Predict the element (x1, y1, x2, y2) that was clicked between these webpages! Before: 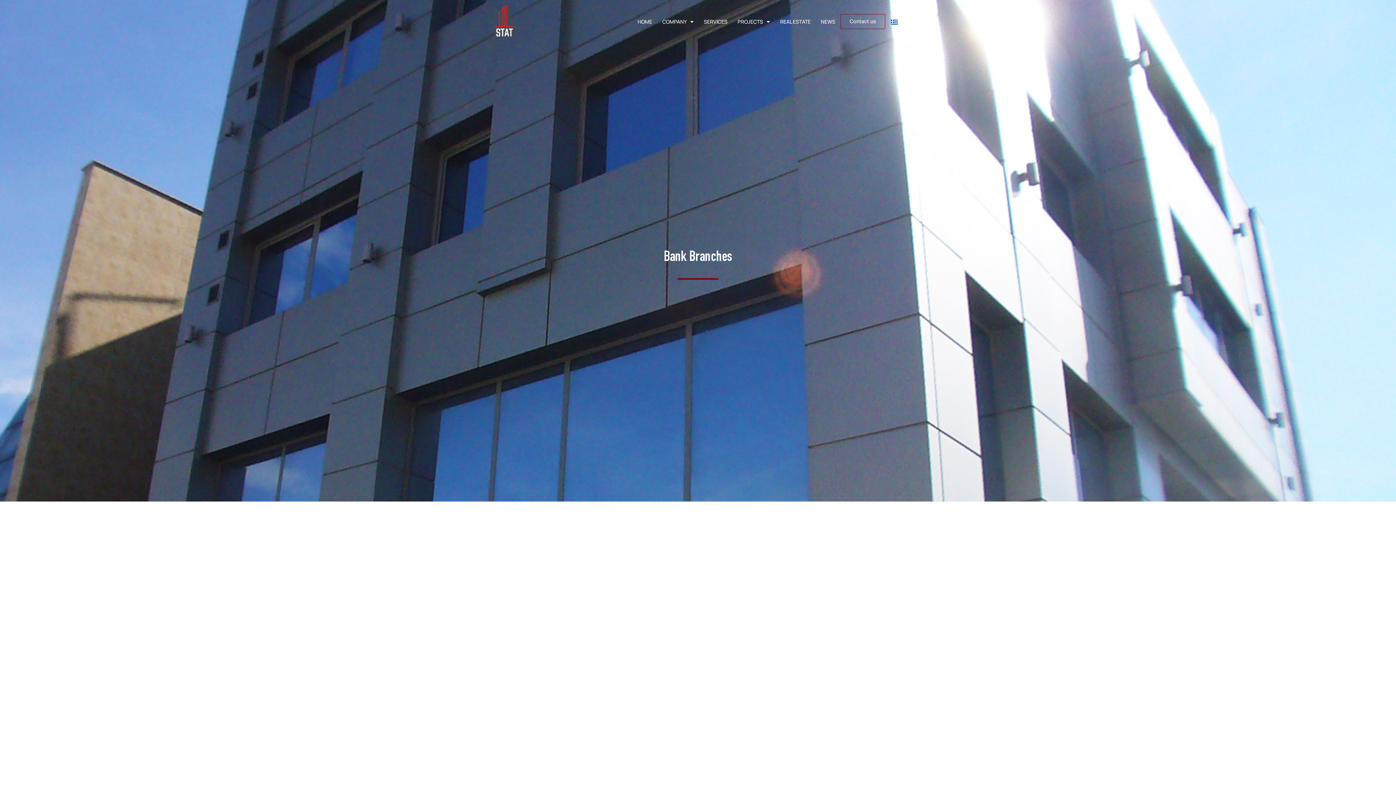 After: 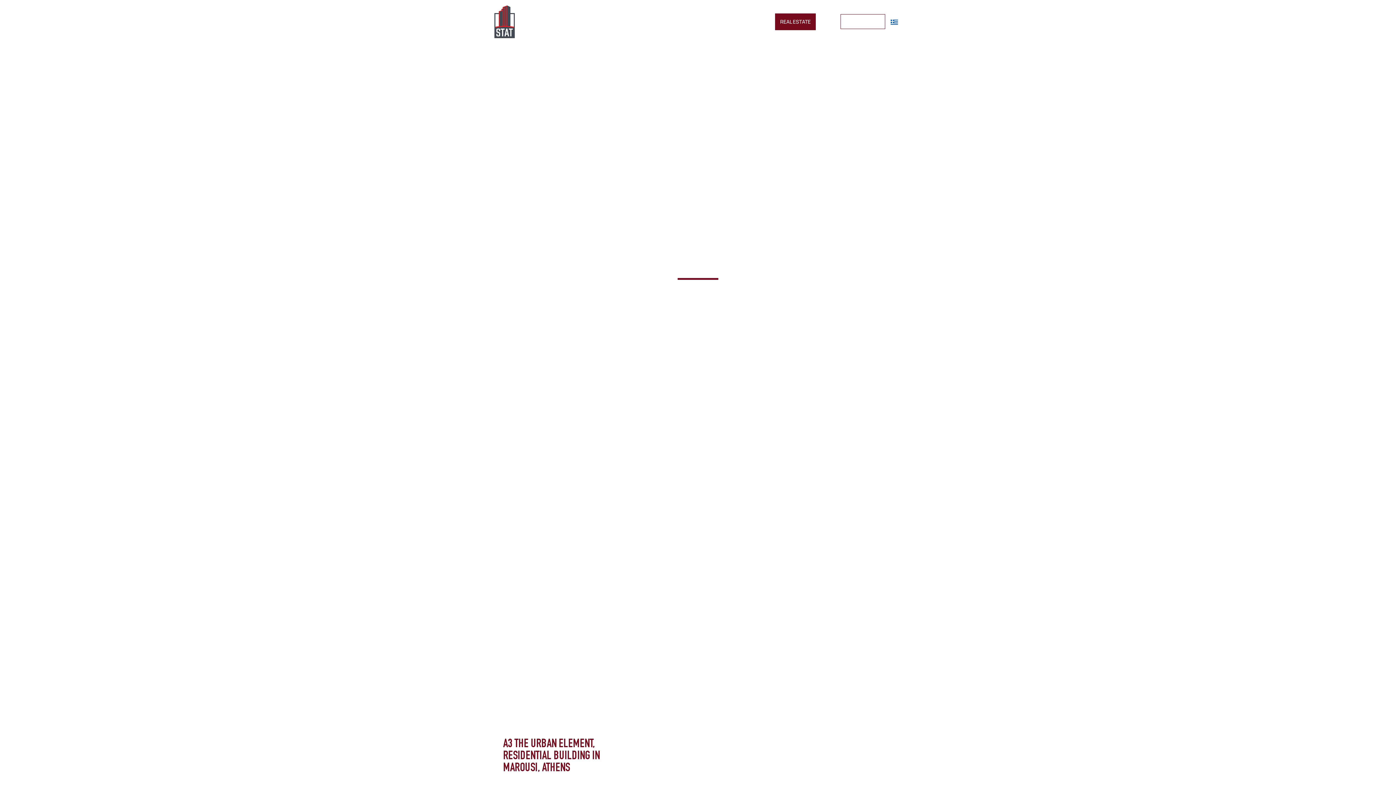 Action: label: REAL ESTATE bbox: (775, 13, 815, 30)